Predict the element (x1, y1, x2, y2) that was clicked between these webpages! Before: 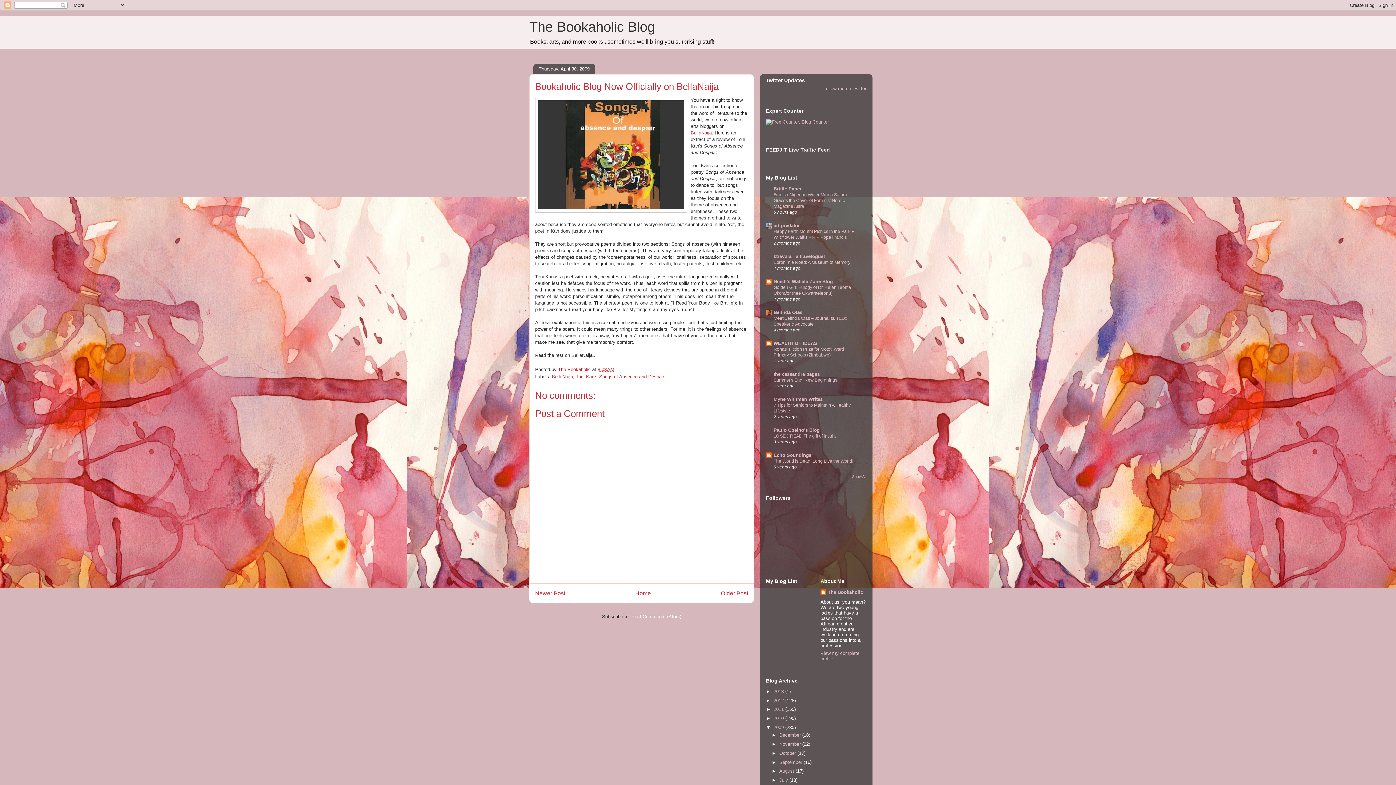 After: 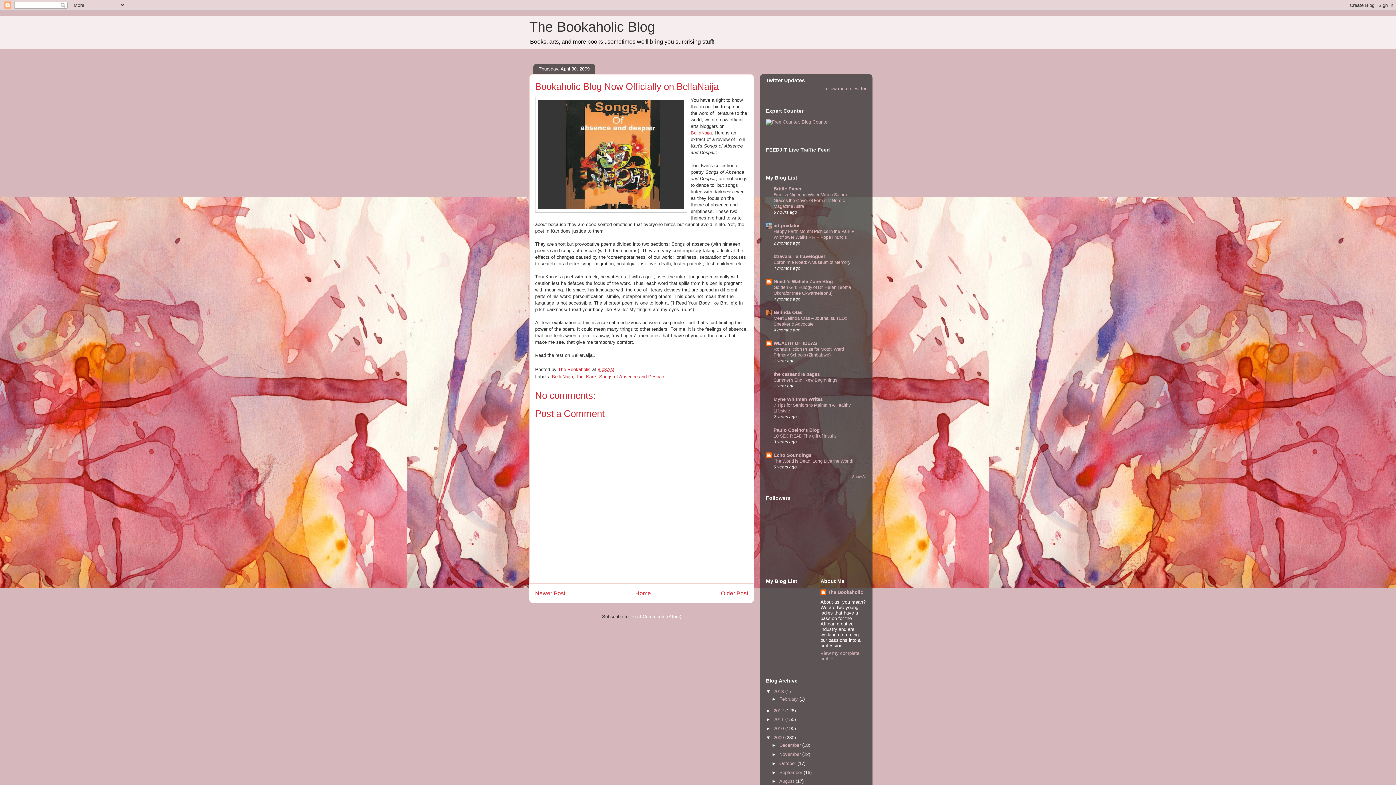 Action: bbox: (766, 689, 773, 694) label: ►  